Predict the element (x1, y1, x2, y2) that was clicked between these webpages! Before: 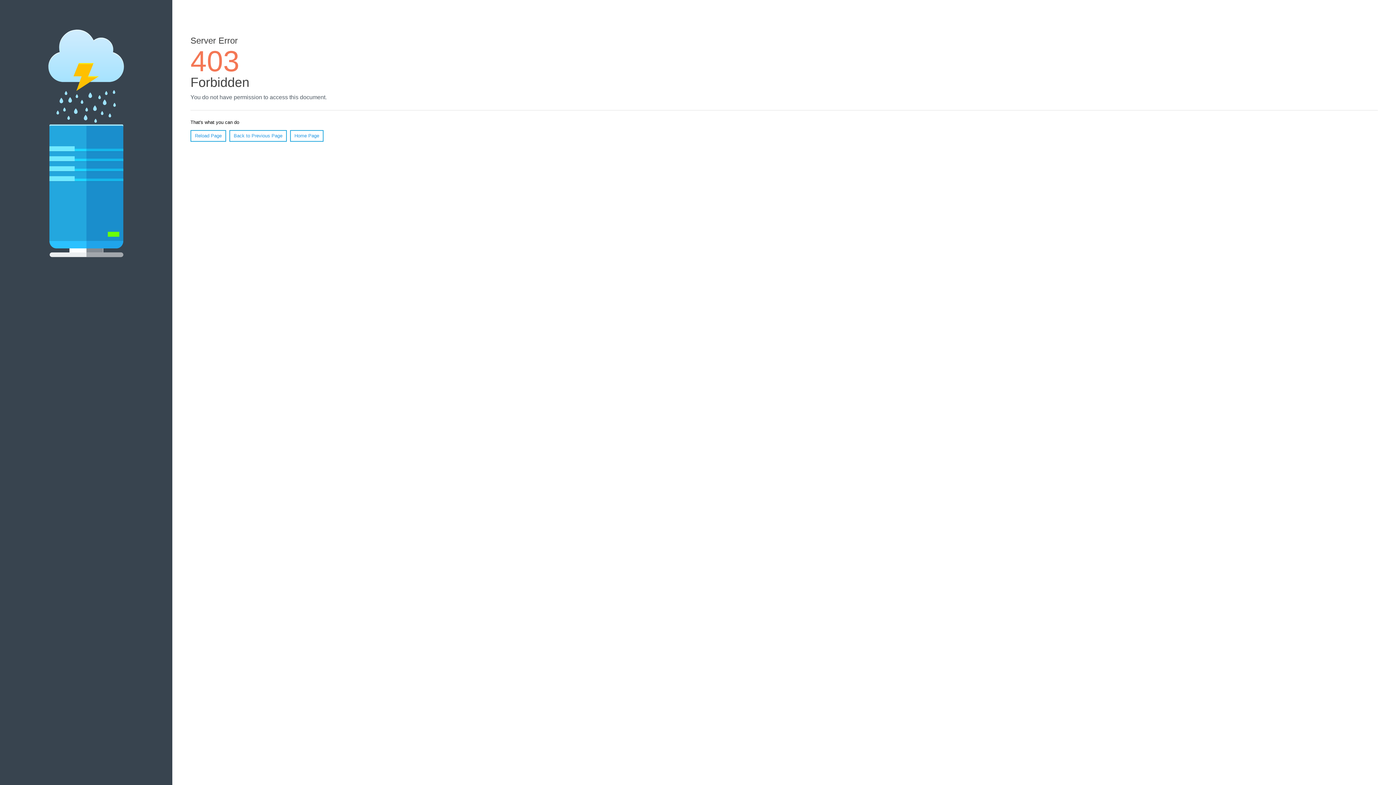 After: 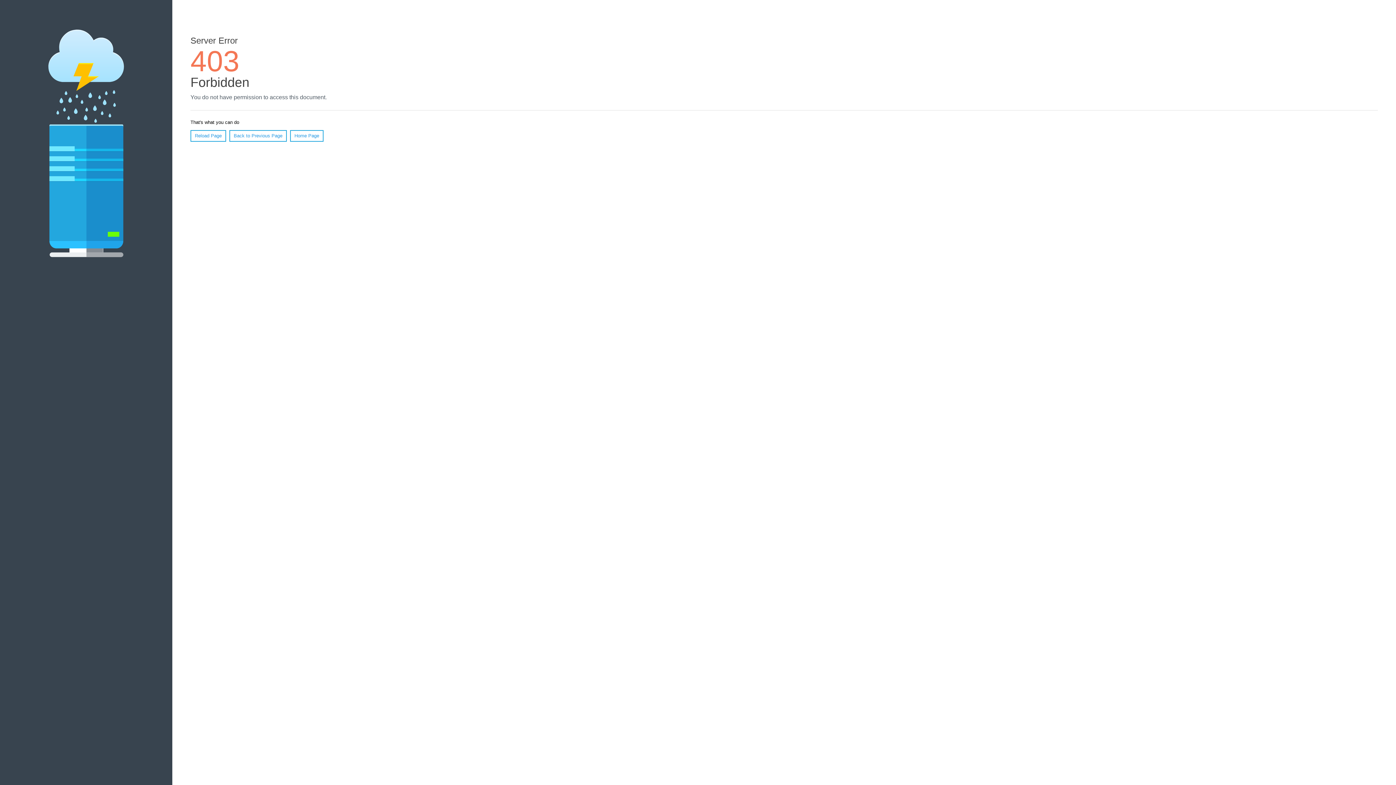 Action: label: Home Page bbox: (290, 130, 323, 141)